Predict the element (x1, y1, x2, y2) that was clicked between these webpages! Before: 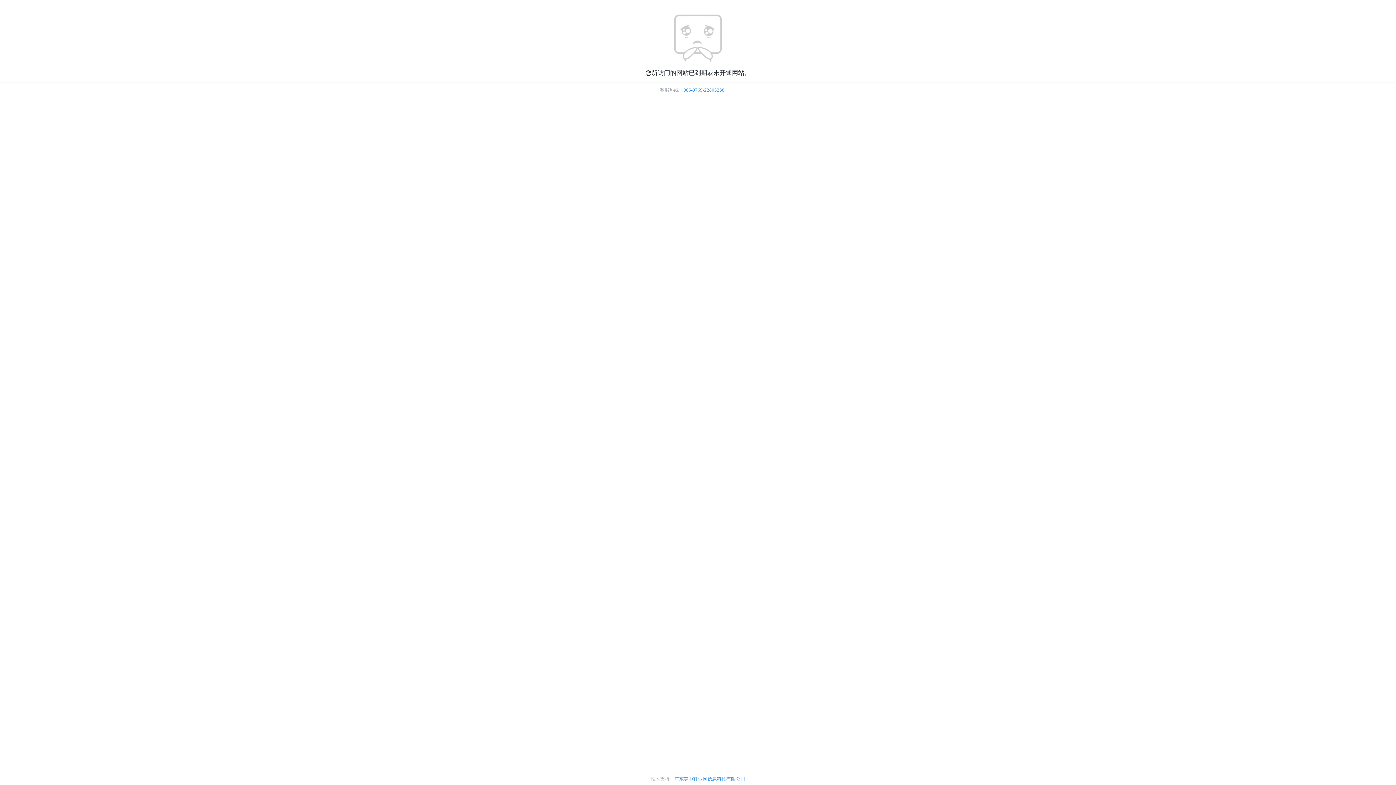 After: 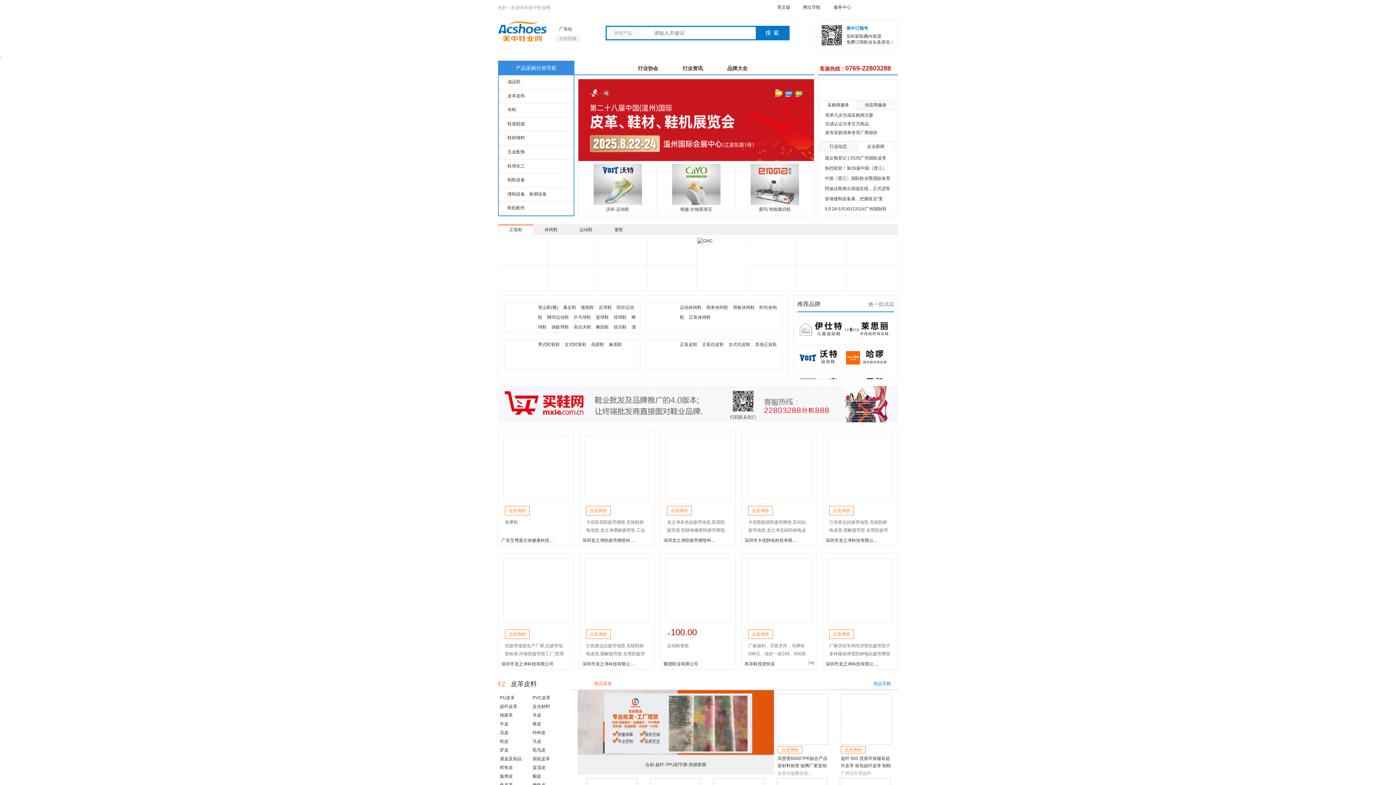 Action: label: 广东美中鞋业网信息科技有限公司 bbox: (674, 776, 745, 782)